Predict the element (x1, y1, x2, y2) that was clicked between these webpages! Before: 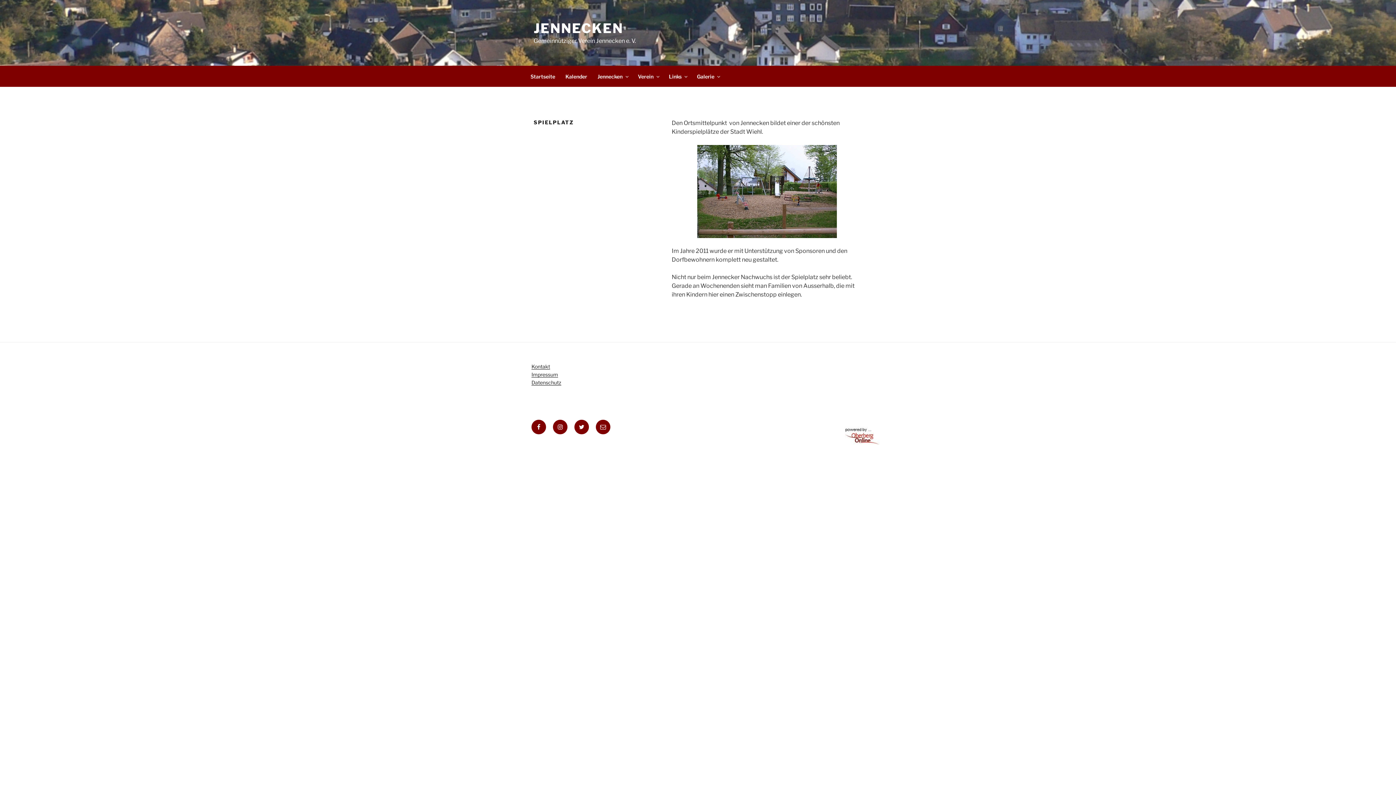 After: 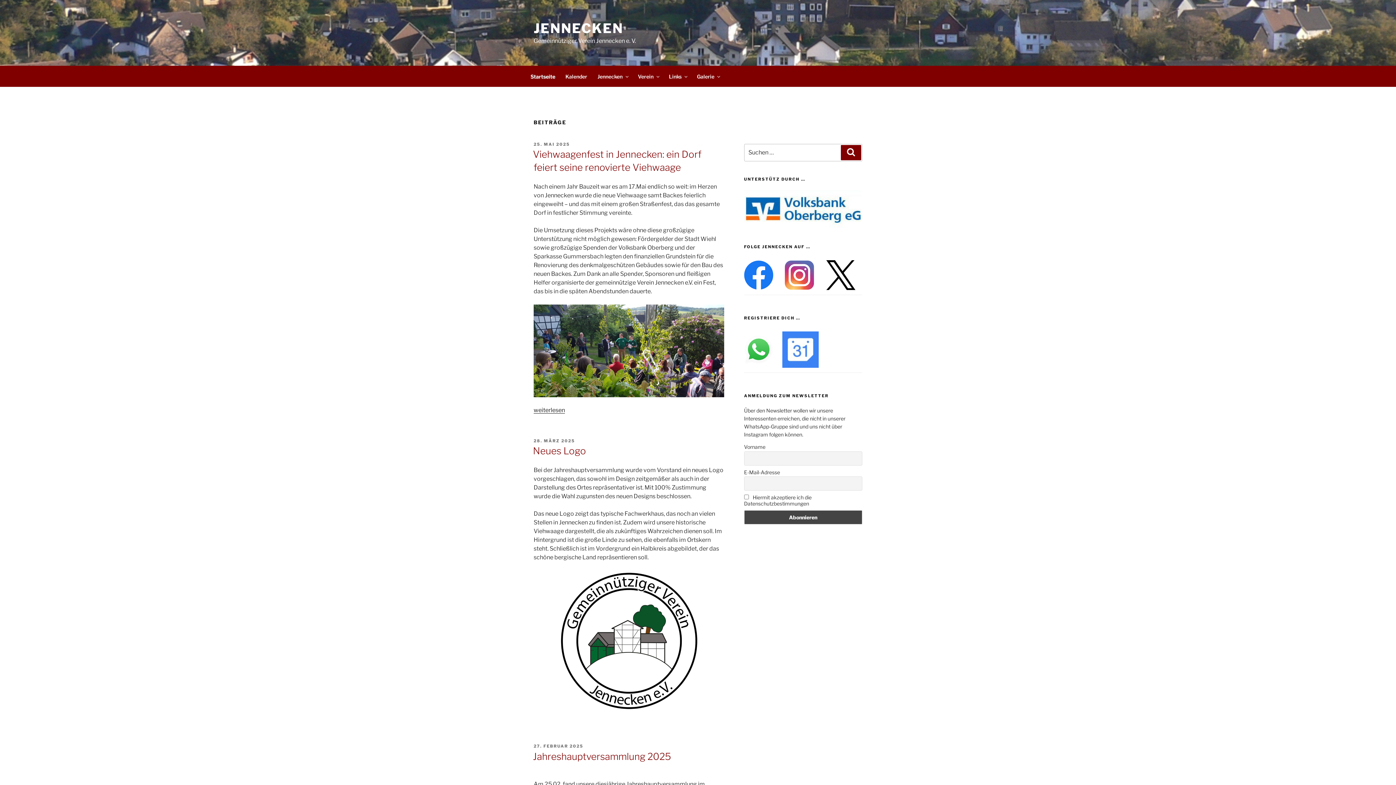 Action: label: JENNECKEN bbox: (533, 20, 623, 36)